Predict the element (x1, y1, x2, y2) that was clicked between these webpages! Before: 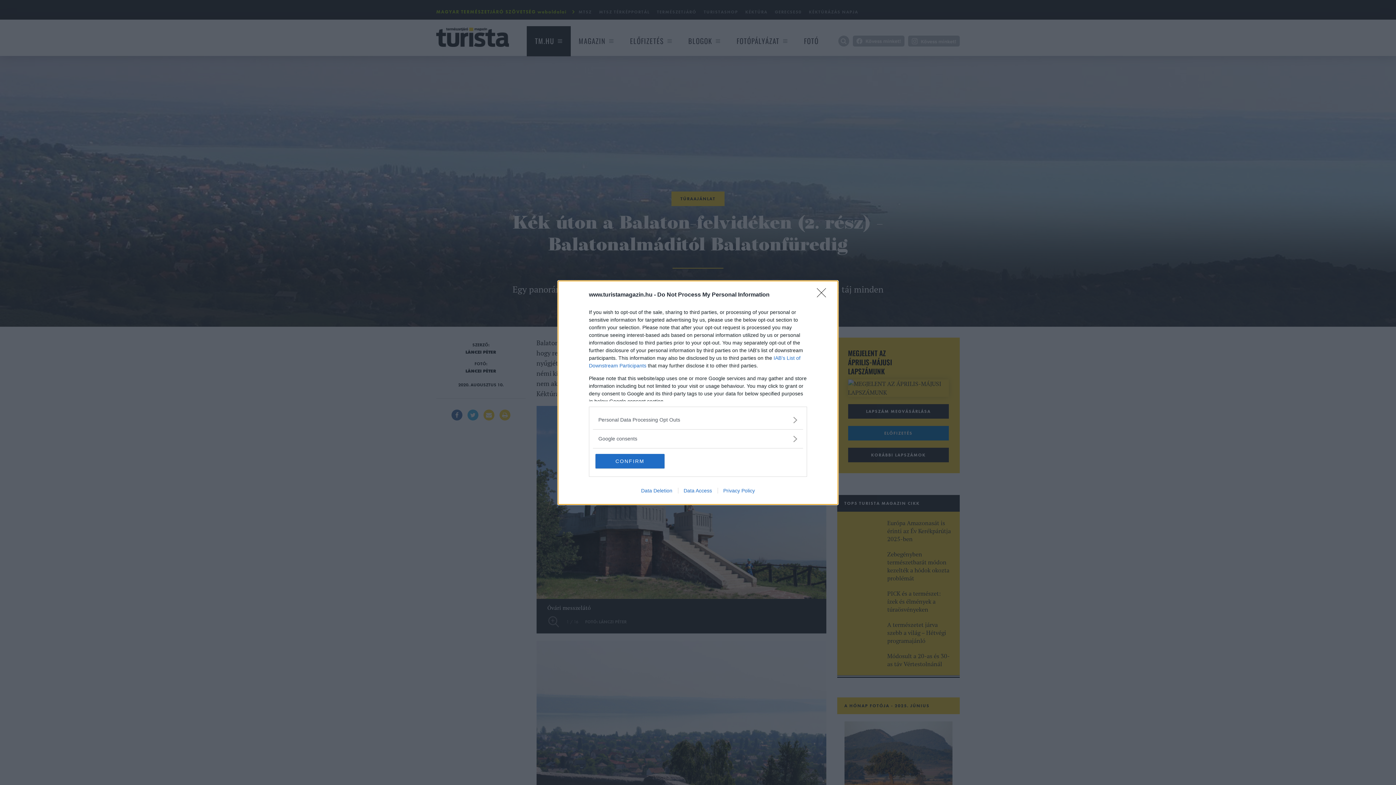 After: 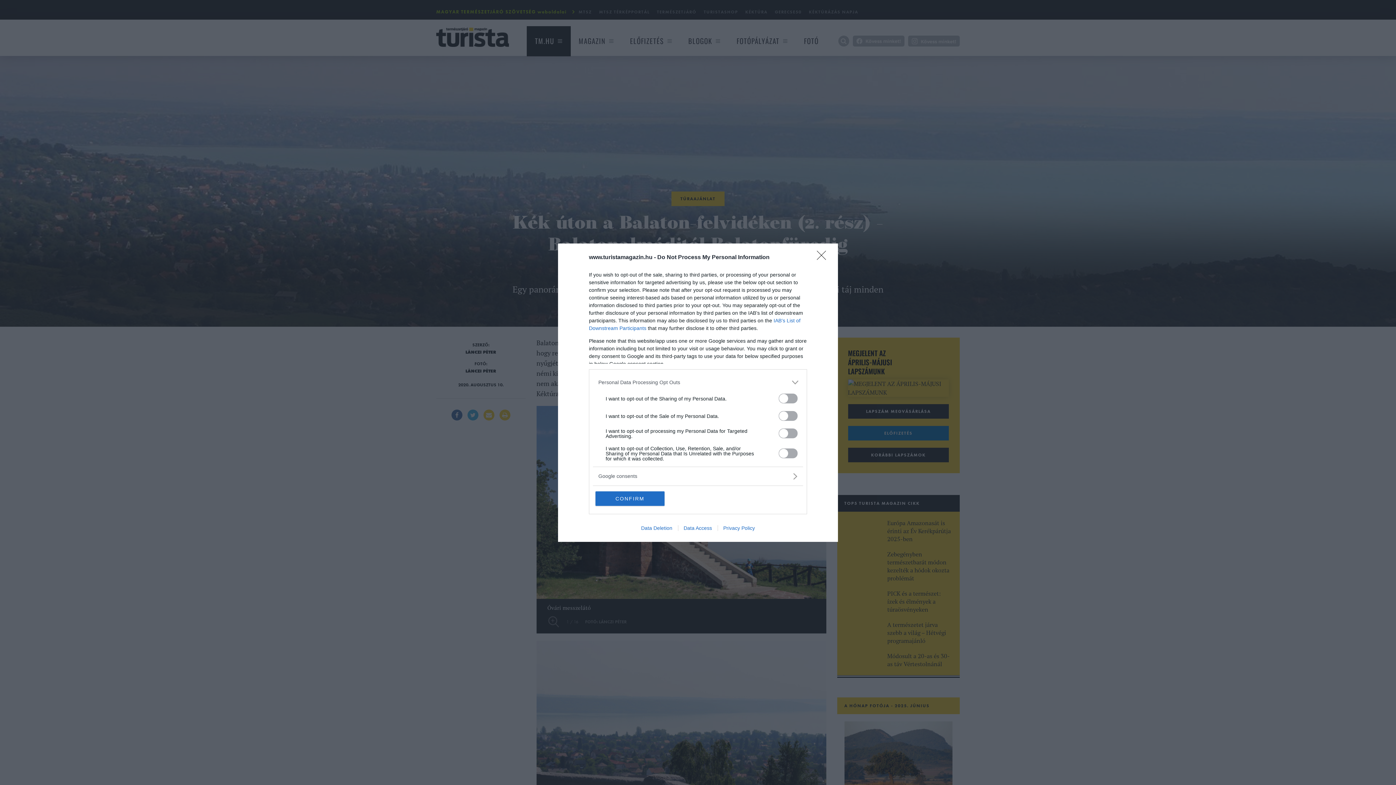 Action: label: Opt-Outs bbox: (598, 416, 797, 423)